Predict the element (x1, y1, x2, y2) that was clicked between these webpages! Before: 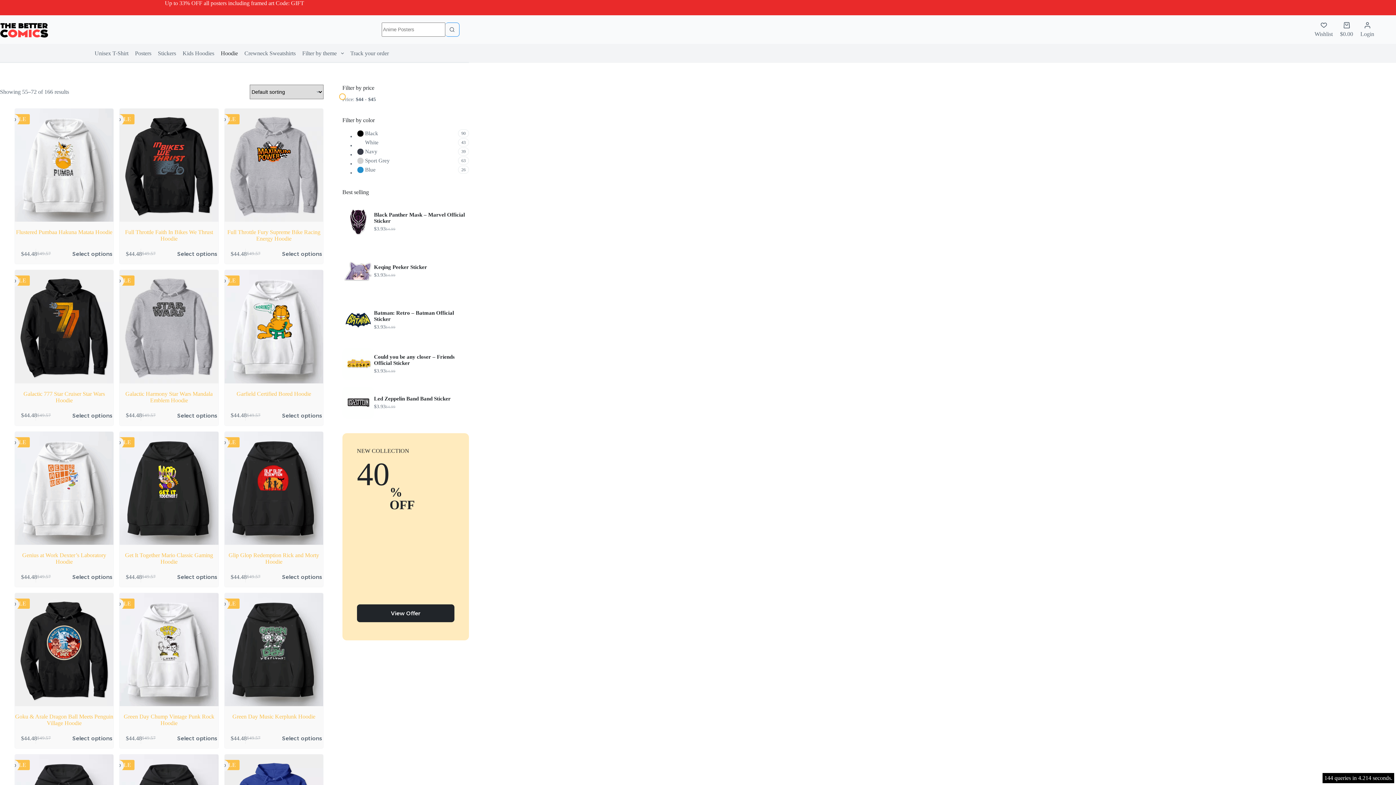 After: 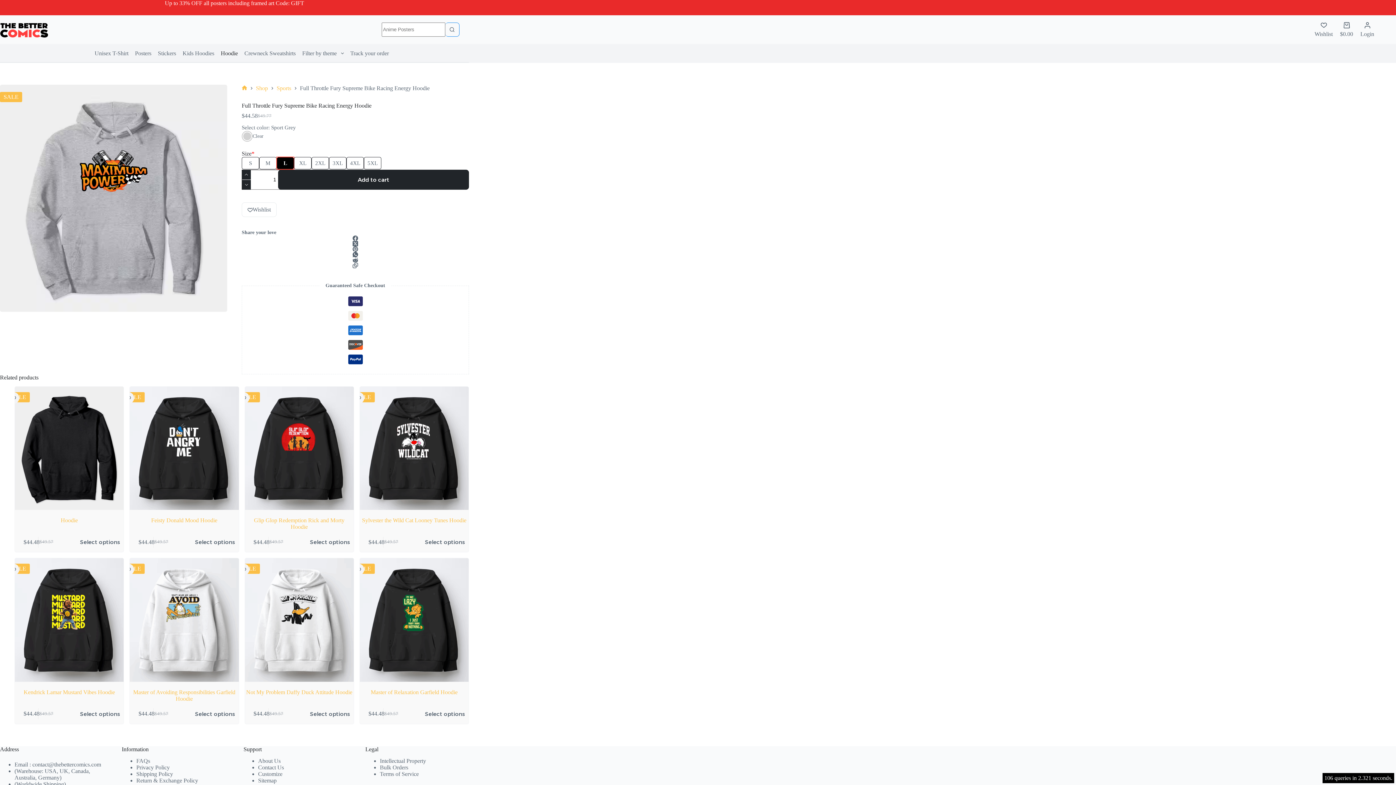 Action: bbox: (273, 244, 330, 264) label: Select options for “Full Throttle Fury Supreme Bike Racing Energy Hoodie”